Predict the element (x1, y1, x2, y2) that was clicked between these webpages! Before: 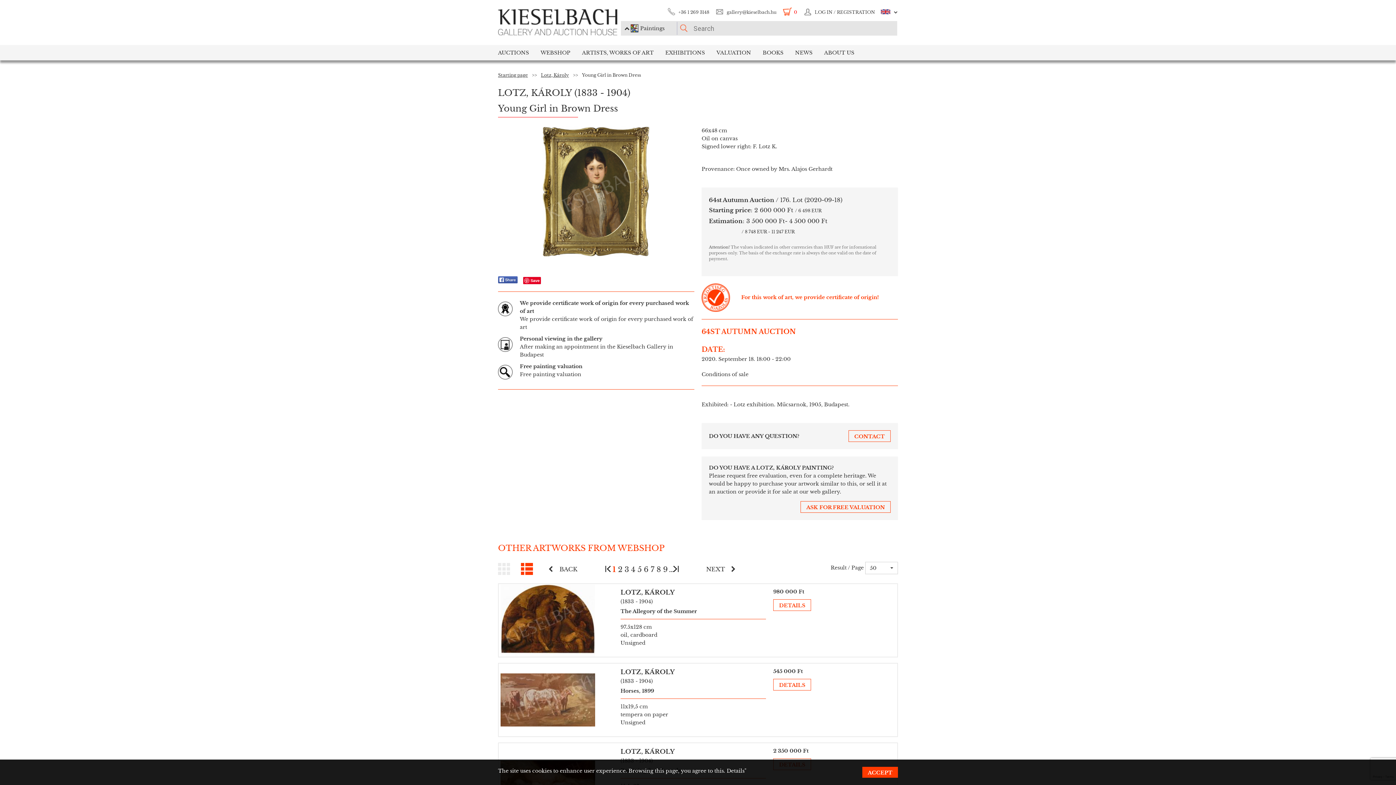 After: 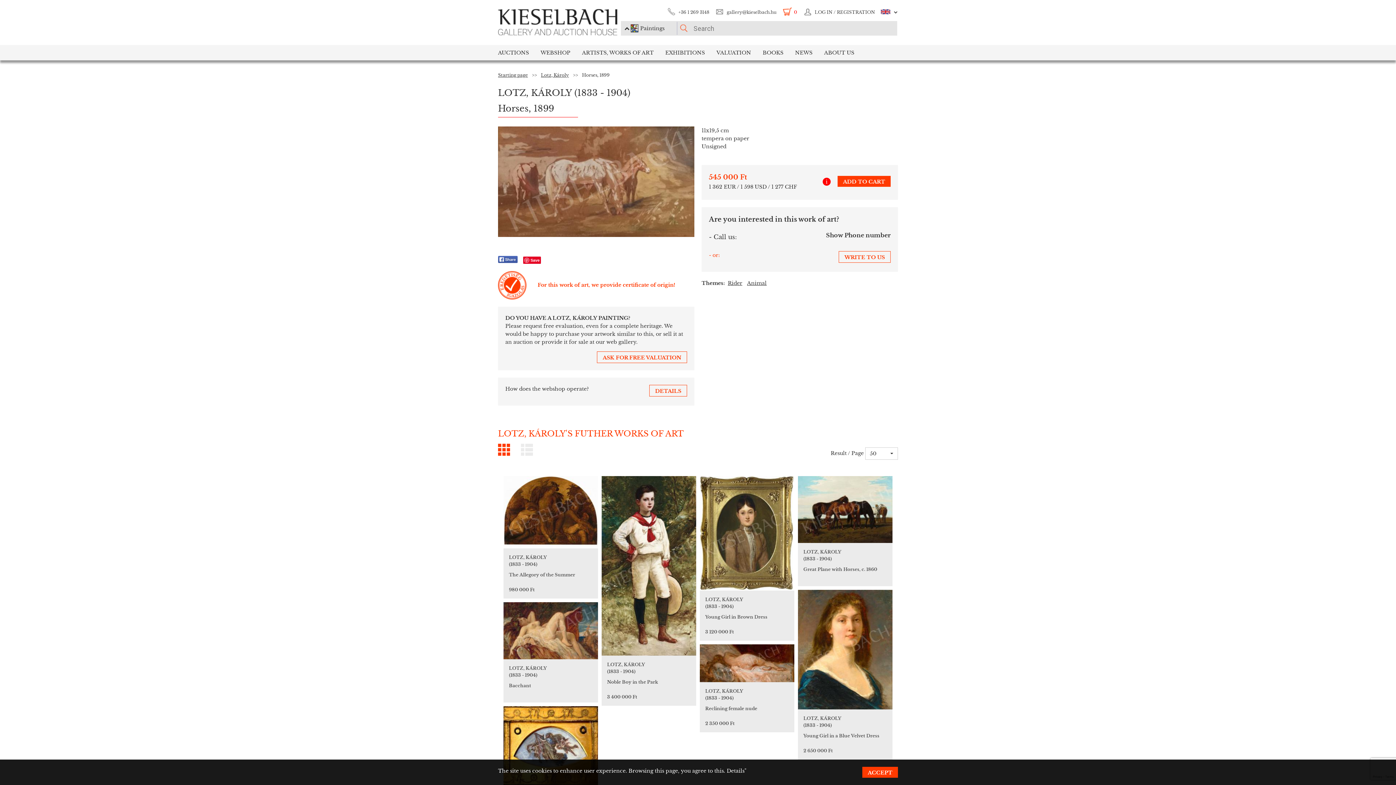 Action: label: DETAILS bbox: (773, 675, 893, 690)